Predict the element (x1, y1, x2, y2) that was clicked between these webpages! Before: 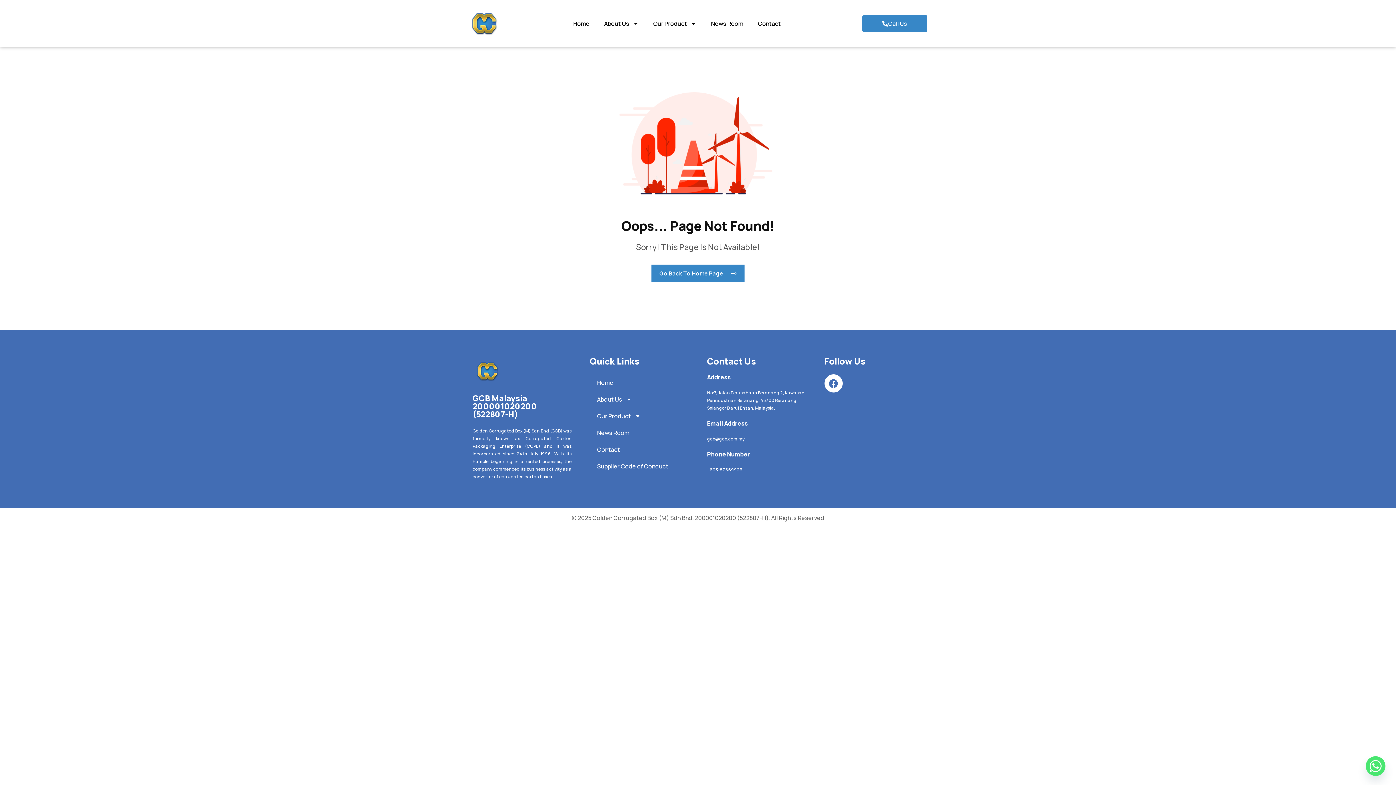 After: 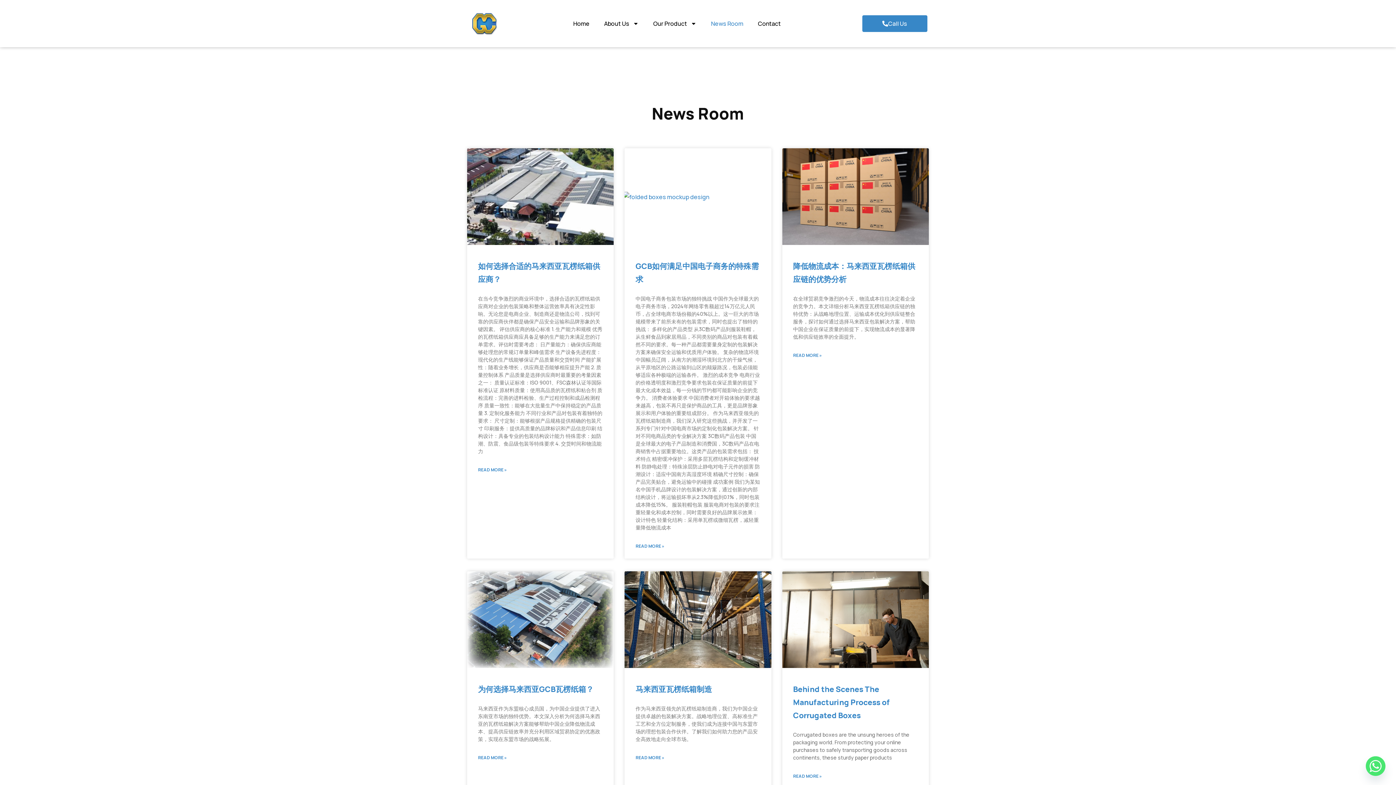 Action: label: News Room bbox: (703, 15, 750, 32)